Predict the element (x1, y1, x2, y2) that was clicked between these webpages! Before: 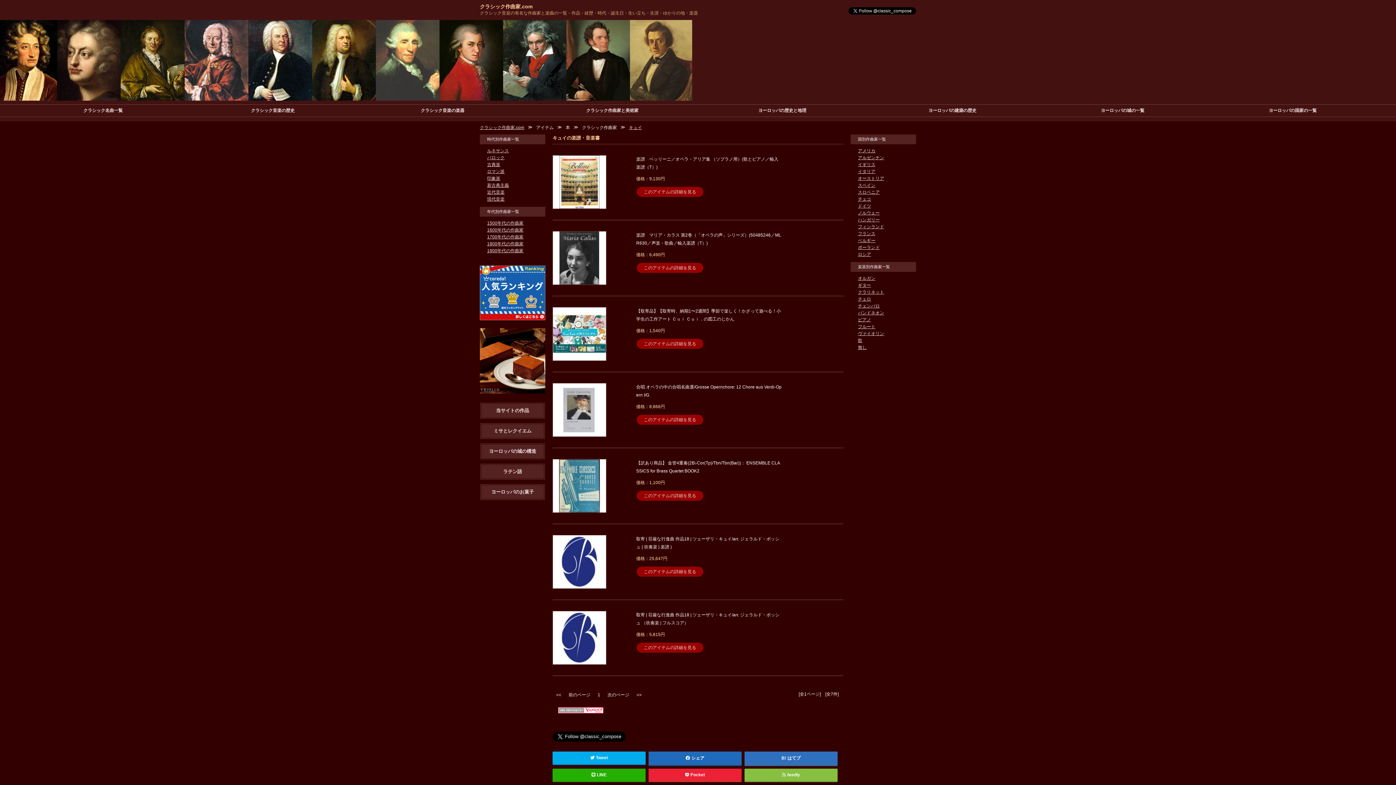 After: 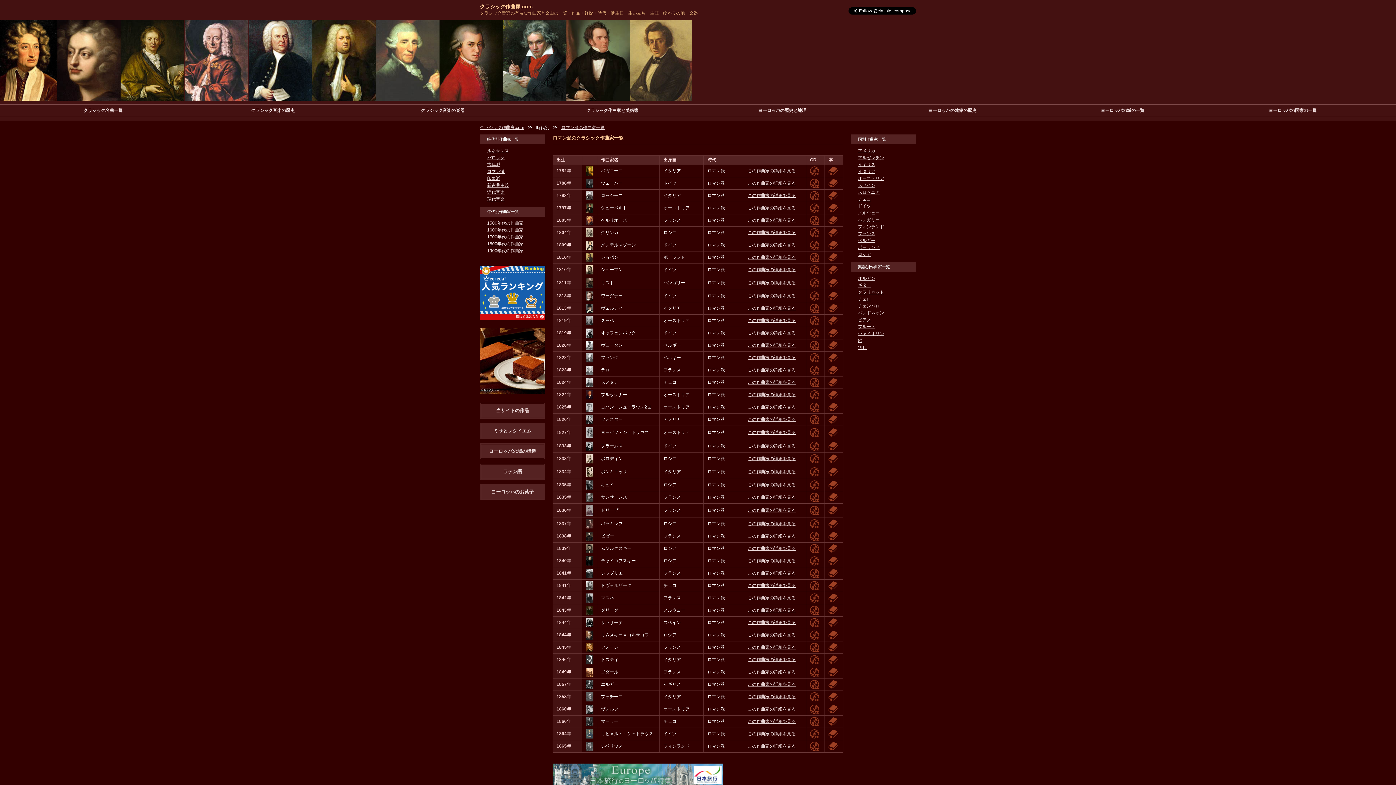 Action: bbox: (487, 169, 504, 174) label: ロマン派